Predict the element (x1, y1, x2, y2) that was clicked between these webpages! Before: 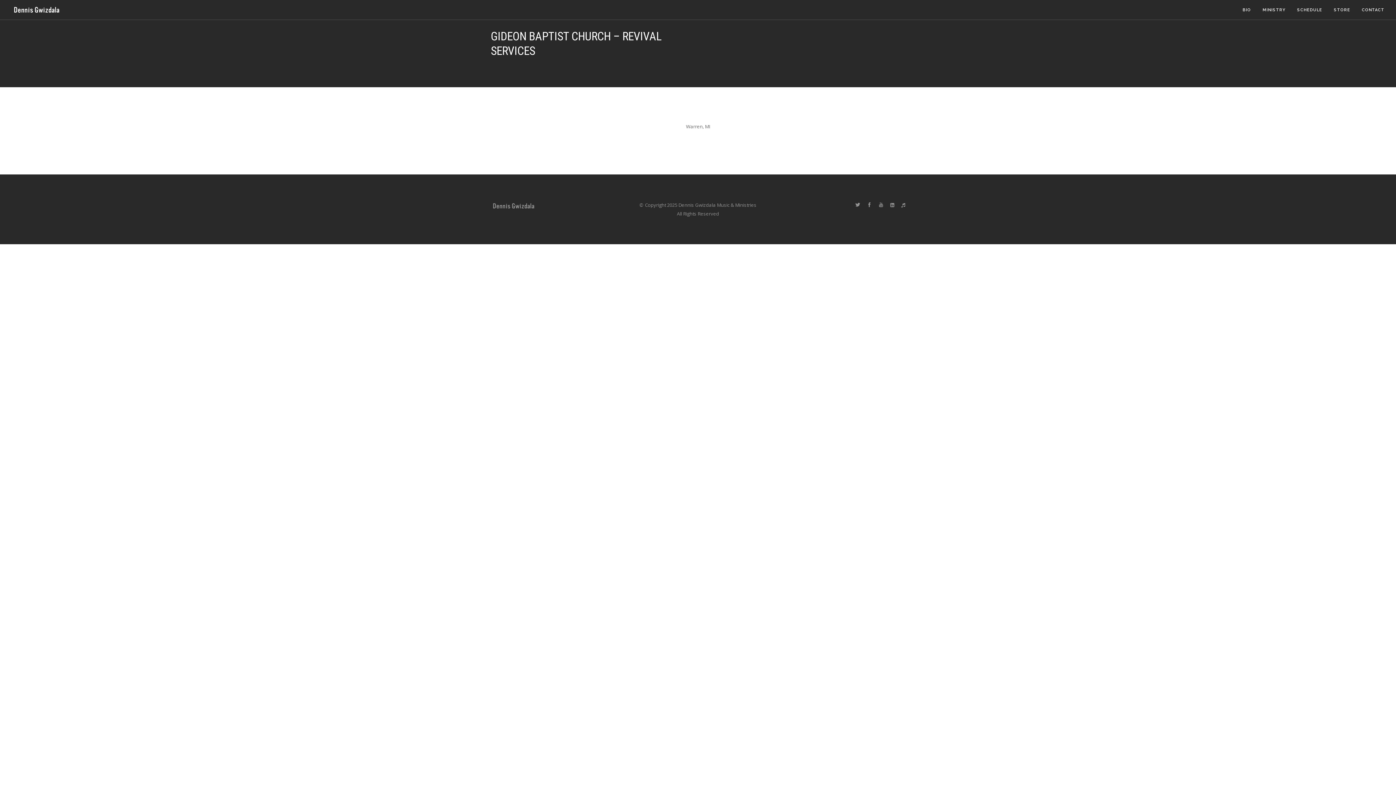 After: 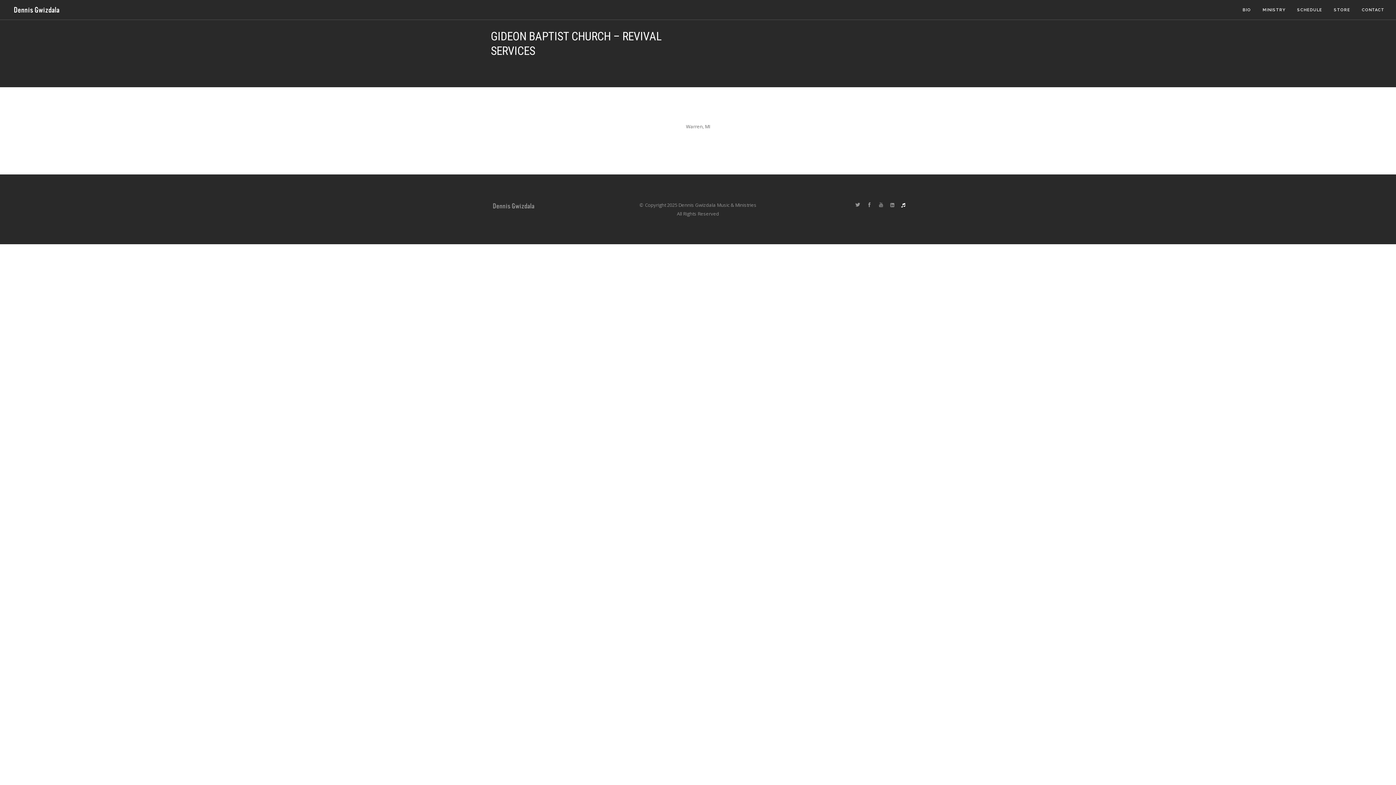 Action: bbox: (901, 201, 905, 208)